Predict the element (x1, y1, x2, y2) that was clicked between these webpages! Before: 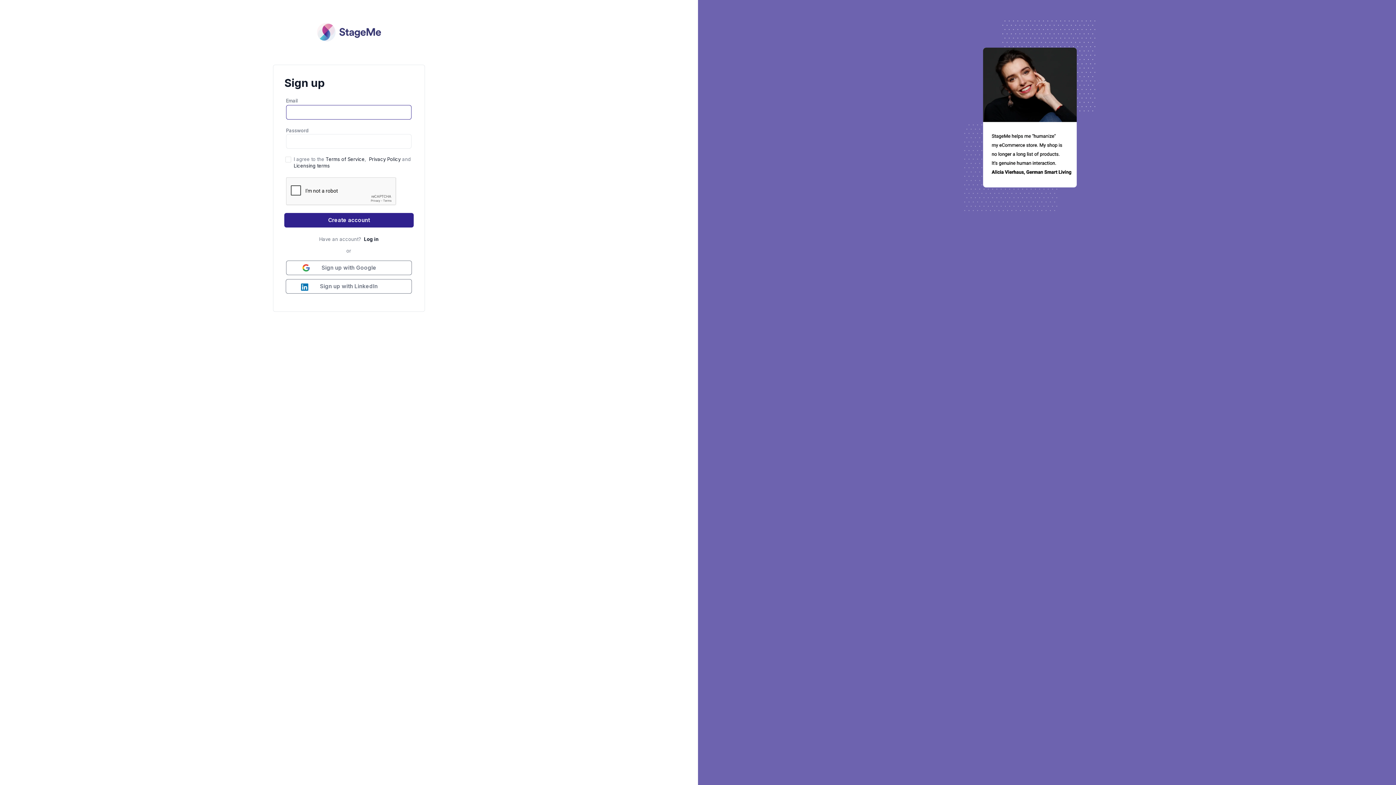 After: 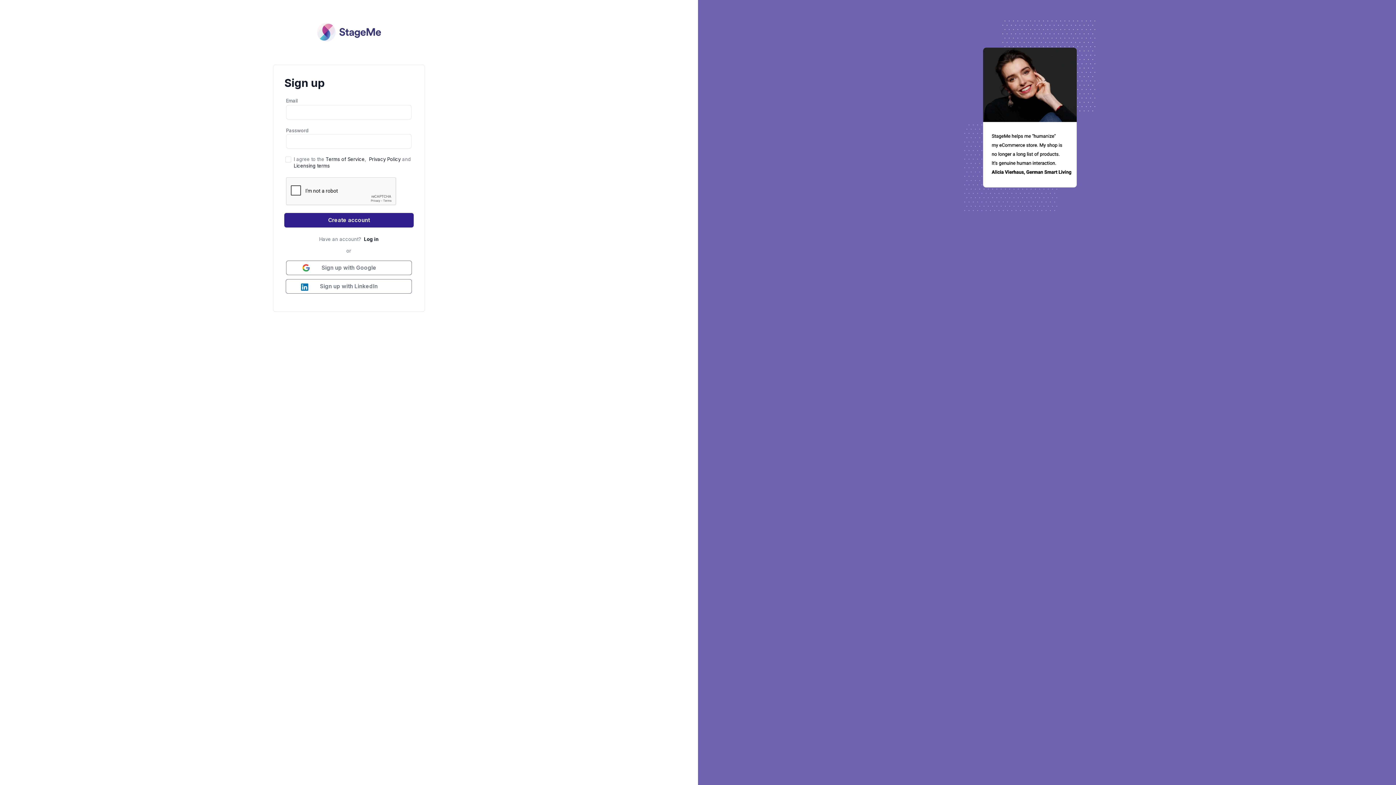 Action: label: Create account bbox: (284, 213, 413, 227)